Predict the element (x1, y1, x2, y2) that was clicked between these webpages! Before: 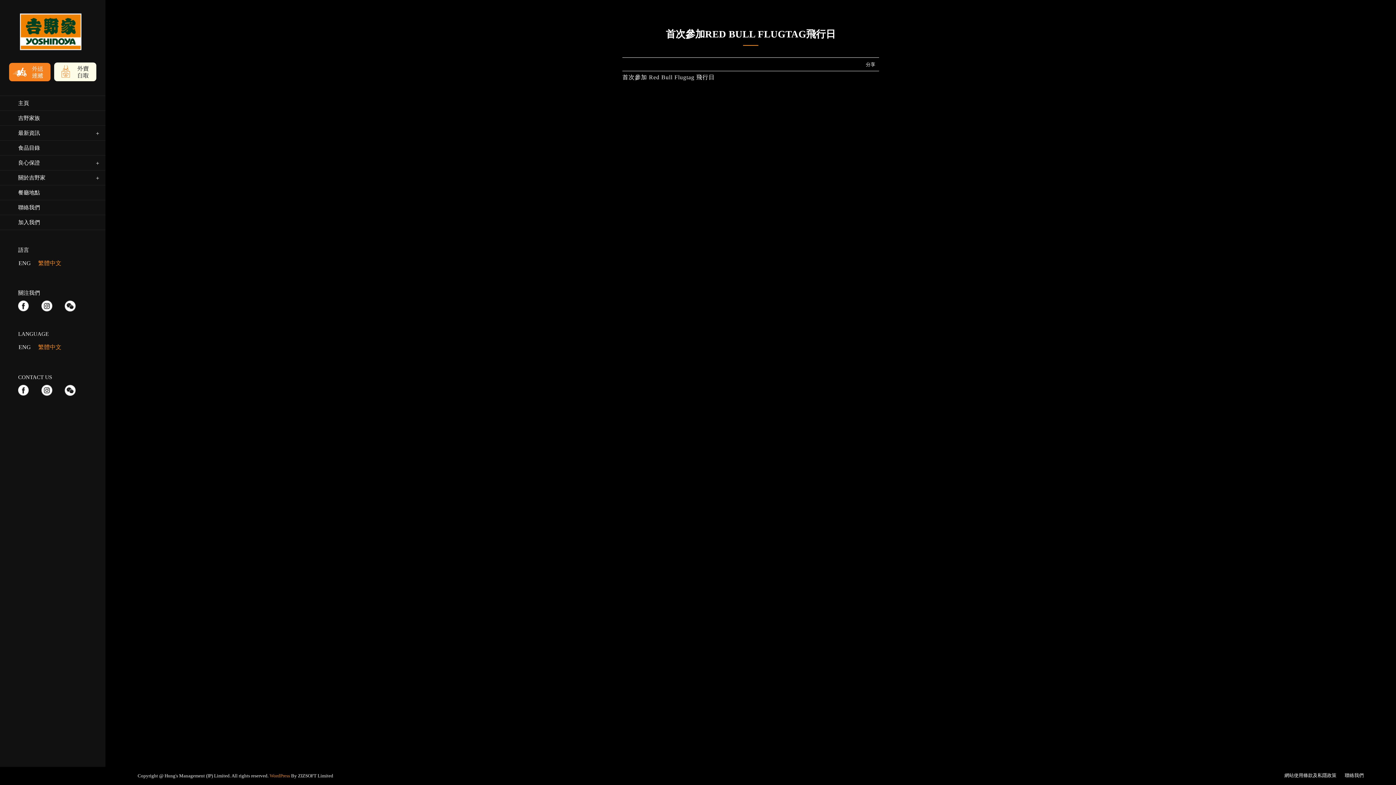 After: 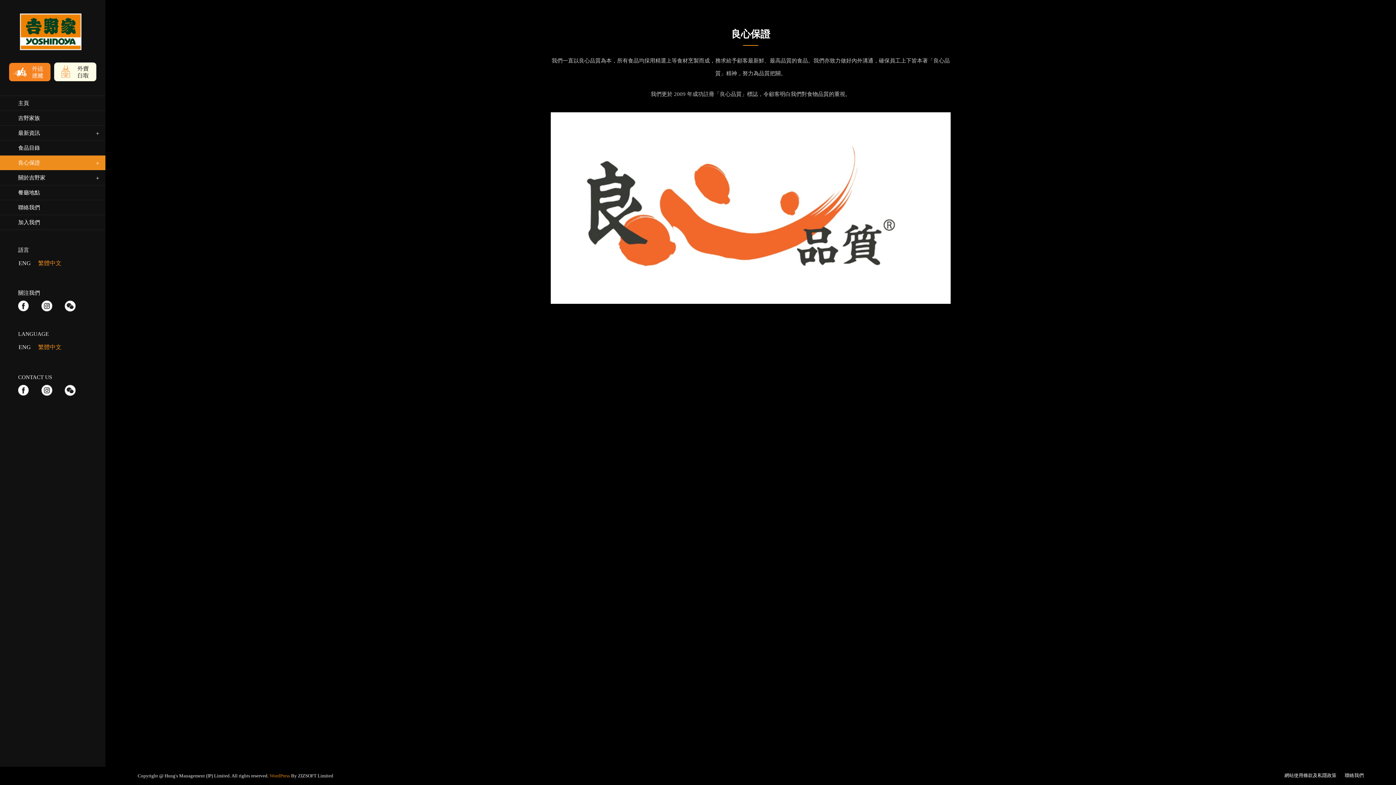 Action: bbox: (0, 155, 105, 170) label: 良心保證